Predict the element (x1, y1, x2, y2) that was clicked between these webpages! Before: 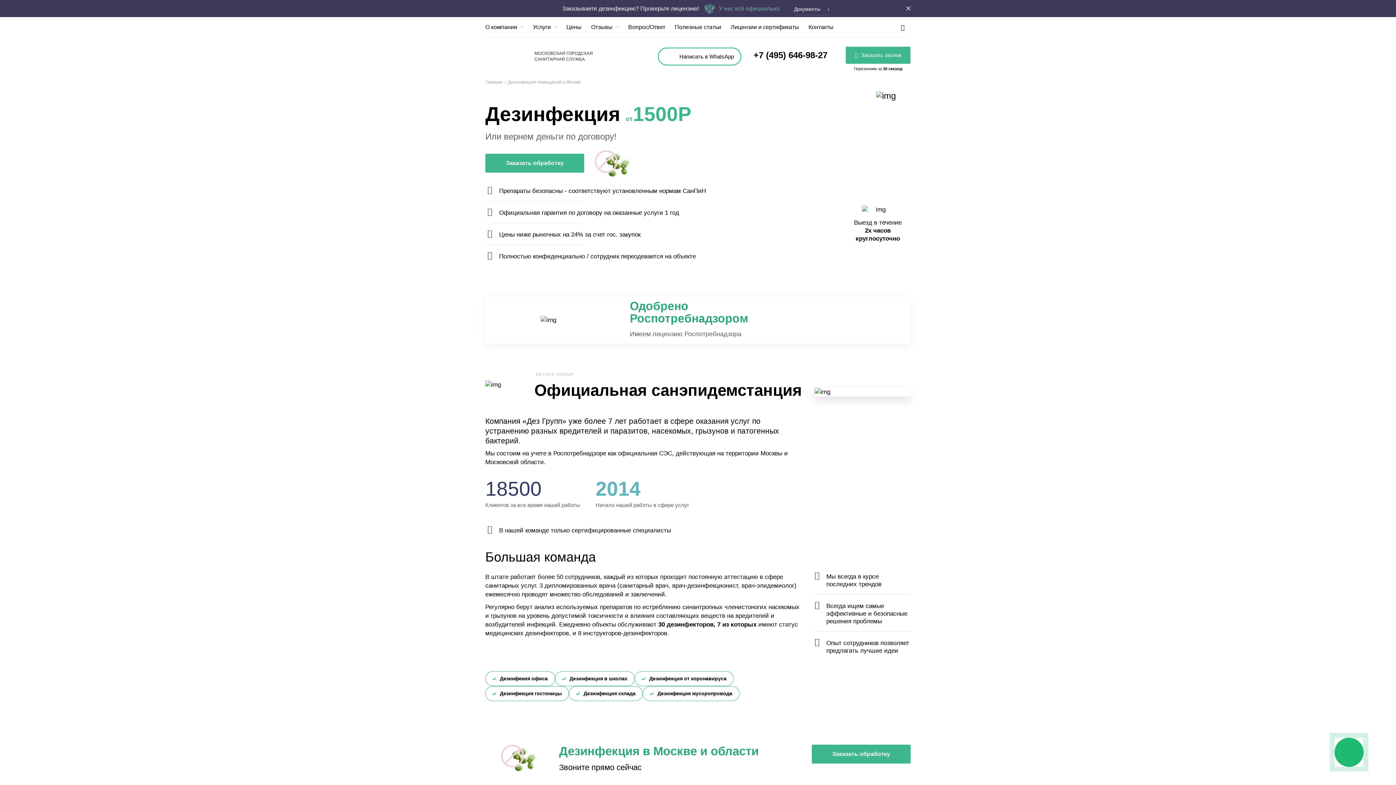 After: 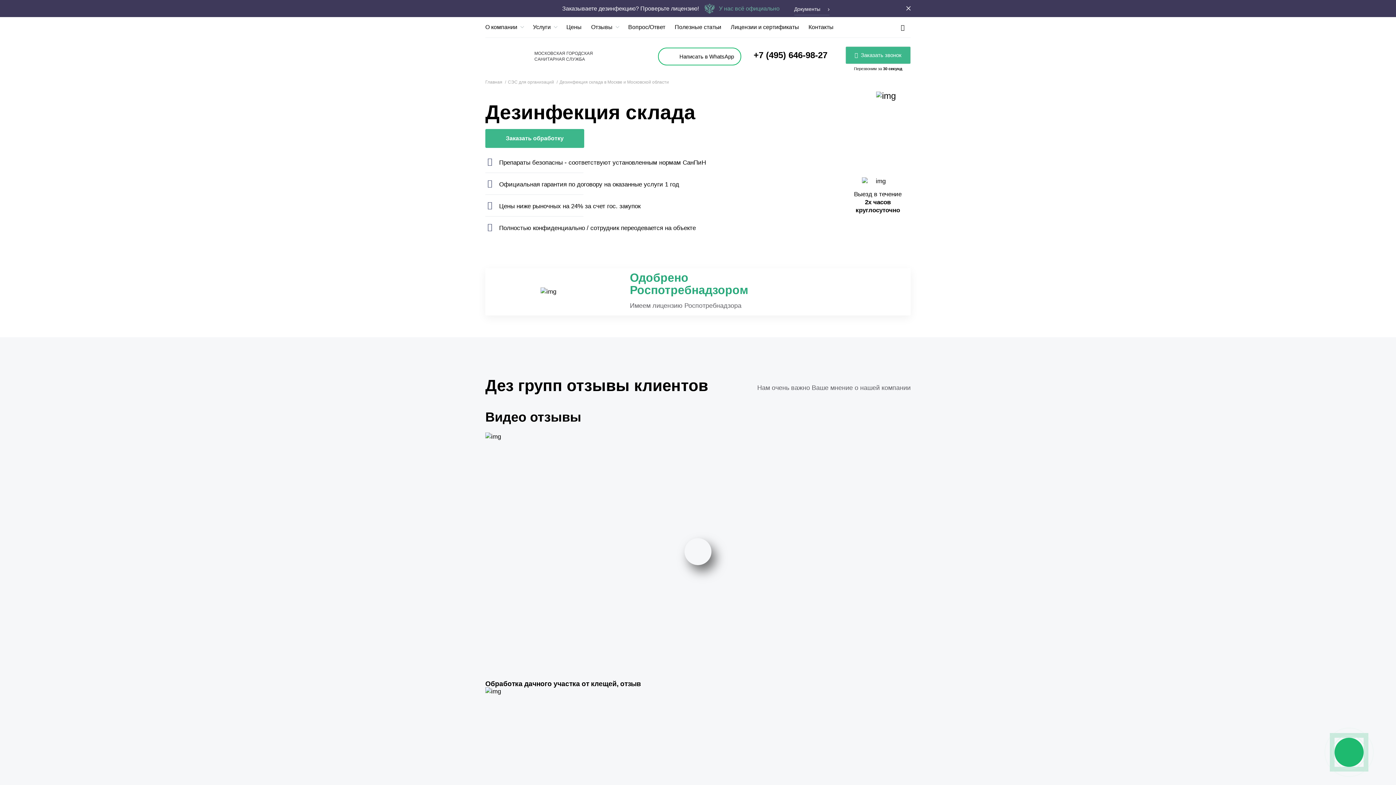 Action: label: Дезинфекция склада bbox: (569, 686, 642, 701)